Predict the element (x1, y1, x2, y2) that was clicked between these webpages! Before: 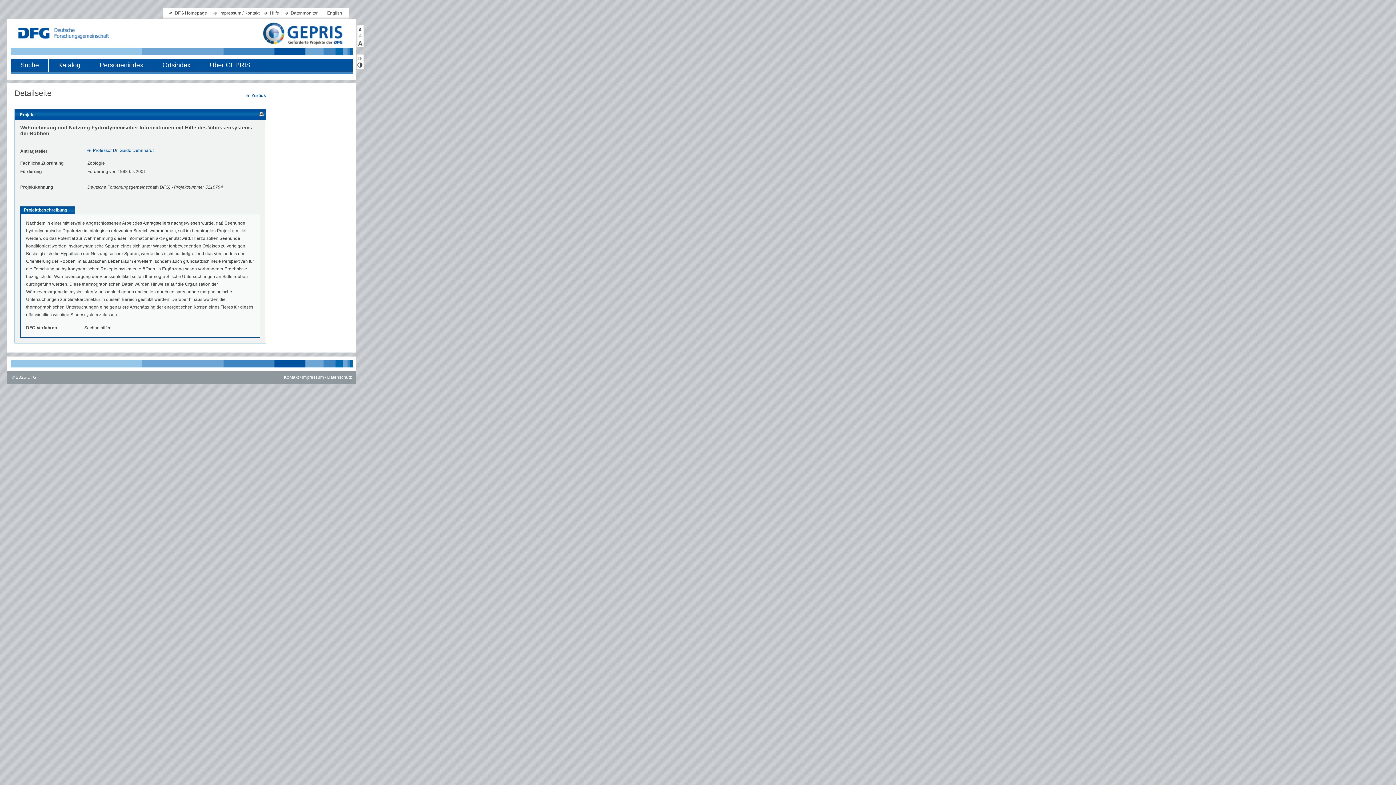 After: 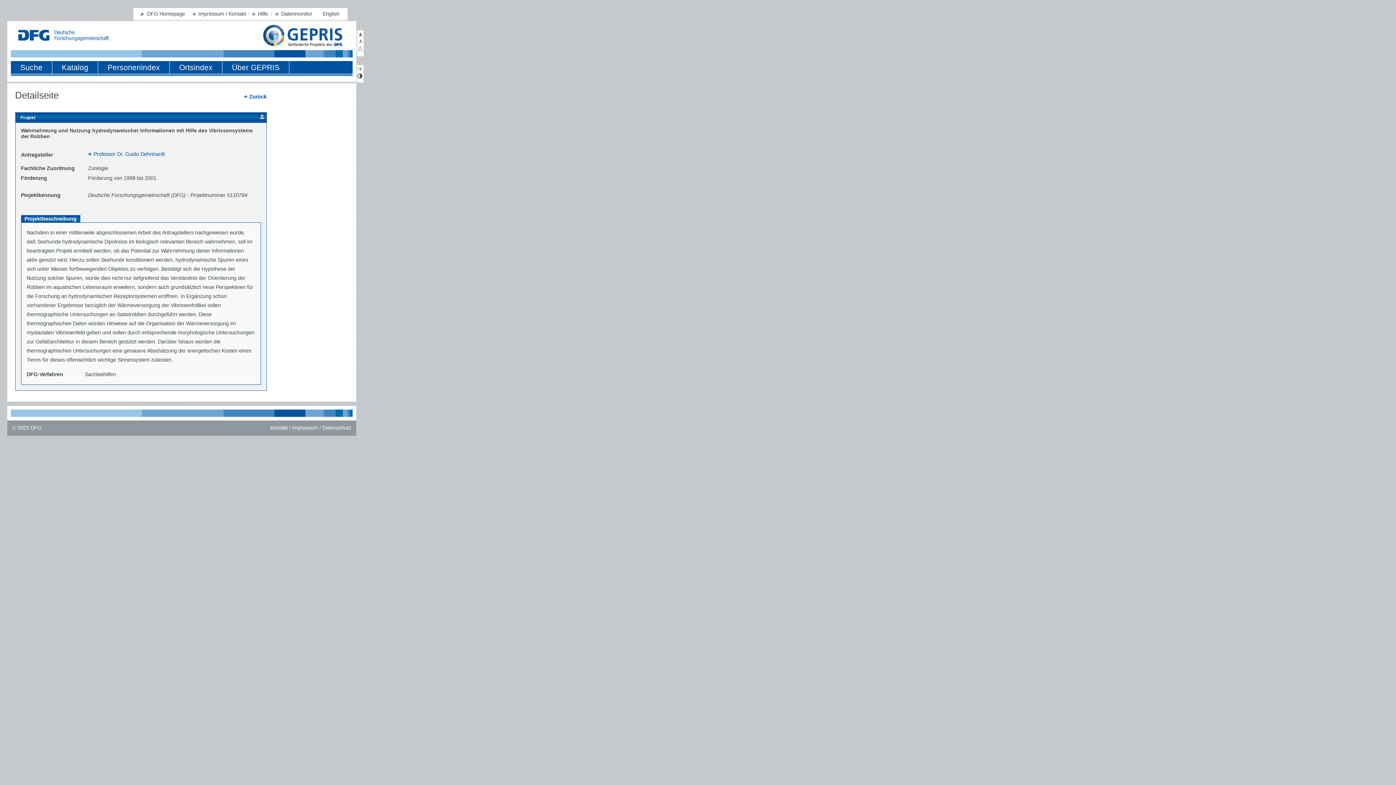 Action: bbox: (356, 40, 363, 48)